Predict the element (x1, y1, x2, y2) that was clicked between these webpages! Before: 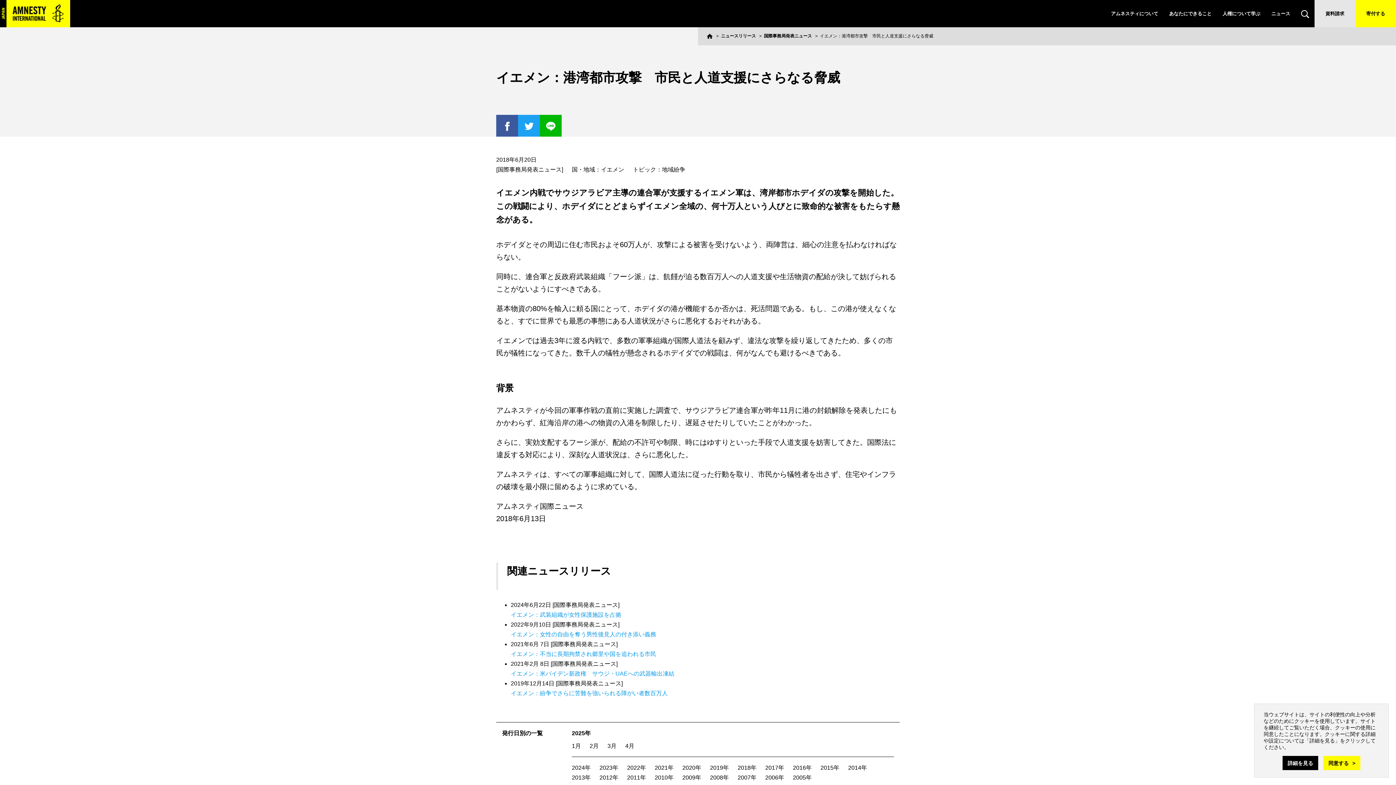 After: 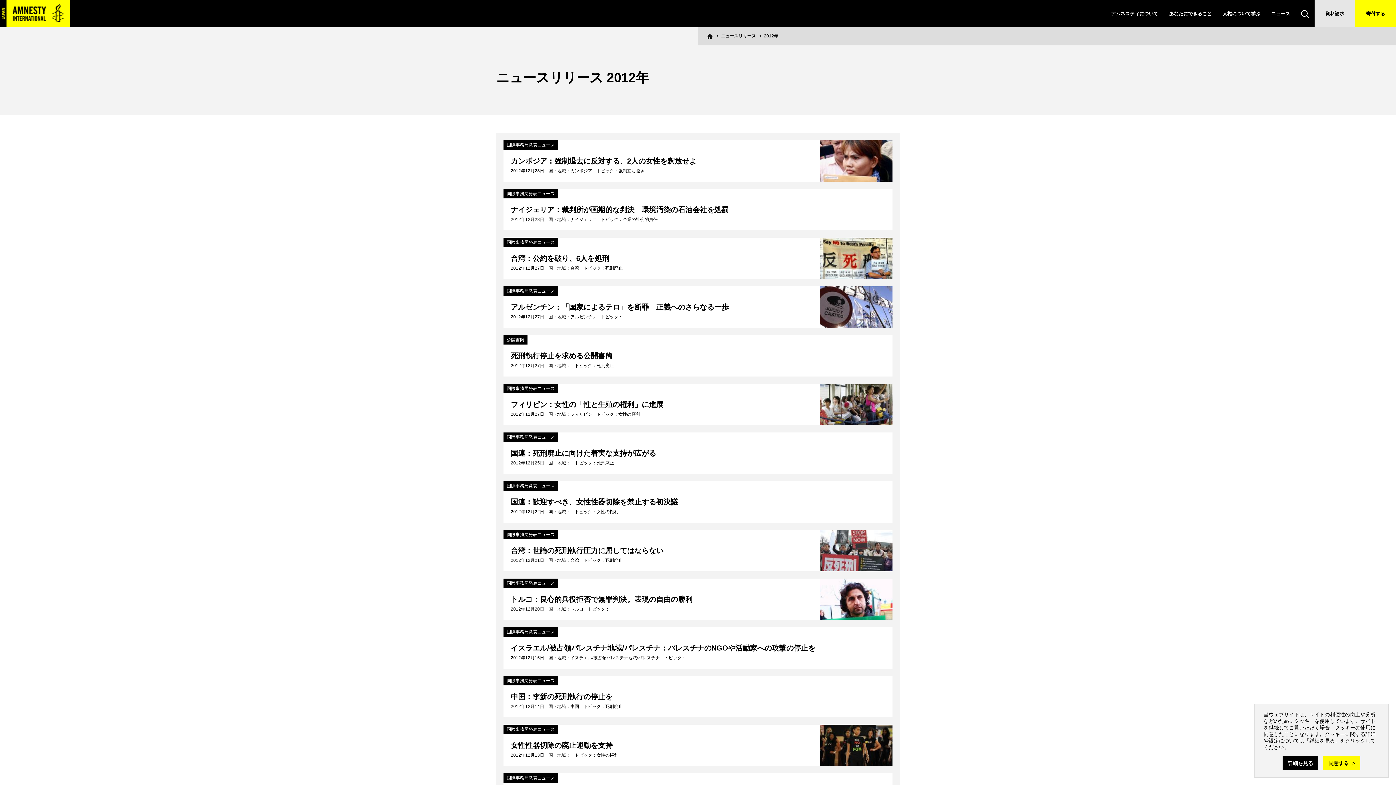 Action: label: 2012年 bbox: (599, 774, 618, 781)